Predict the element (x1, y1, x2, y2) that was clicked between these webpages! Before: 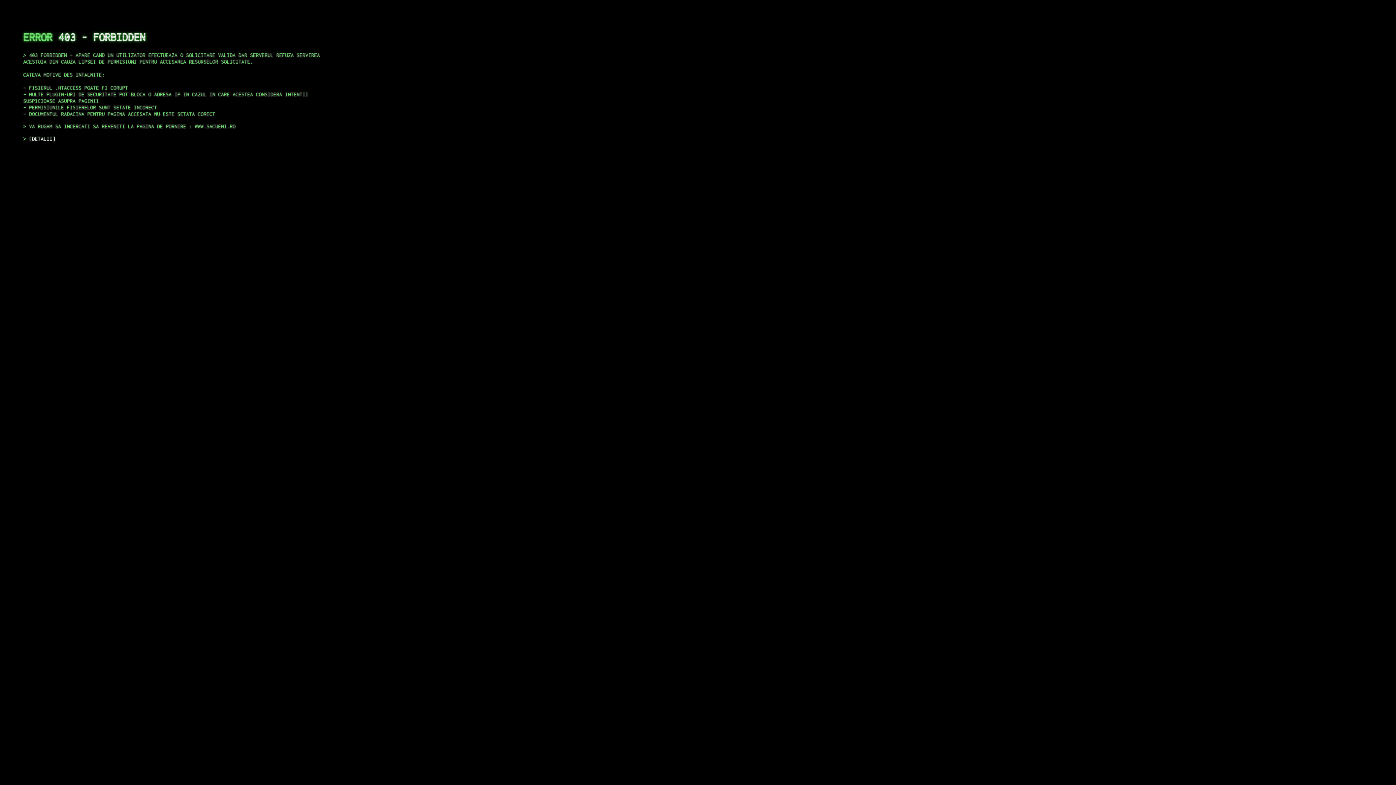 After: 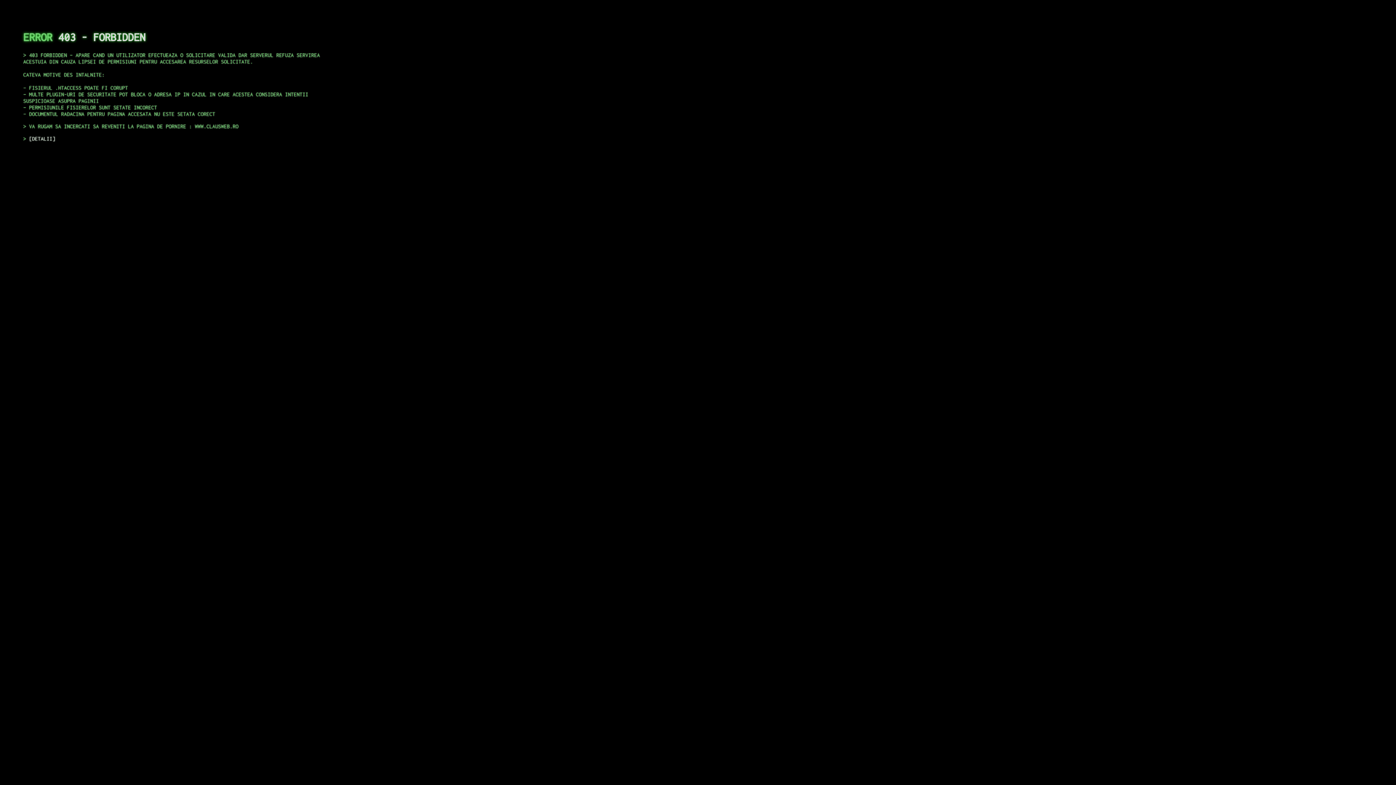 Action: bbox: (29, 135, 55, 141) label: DETALII